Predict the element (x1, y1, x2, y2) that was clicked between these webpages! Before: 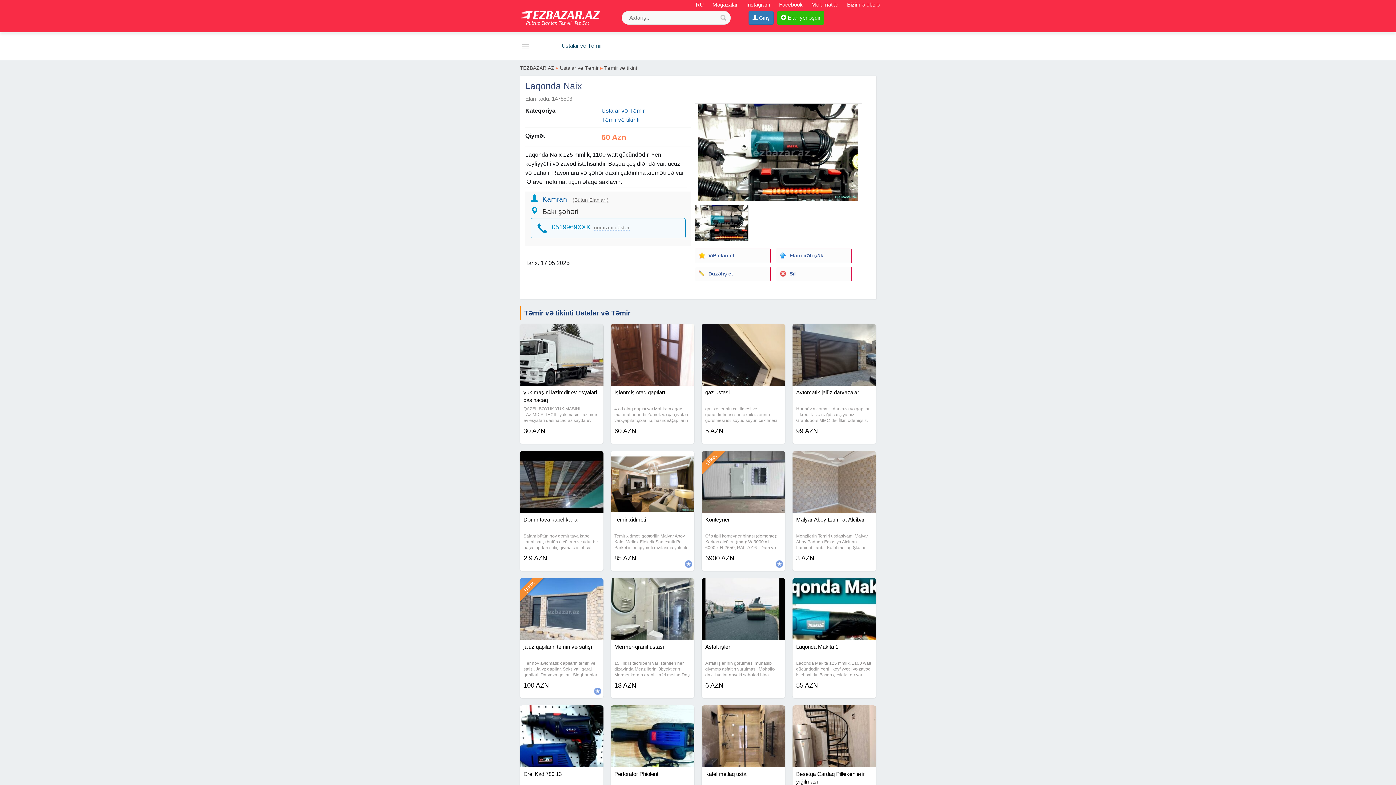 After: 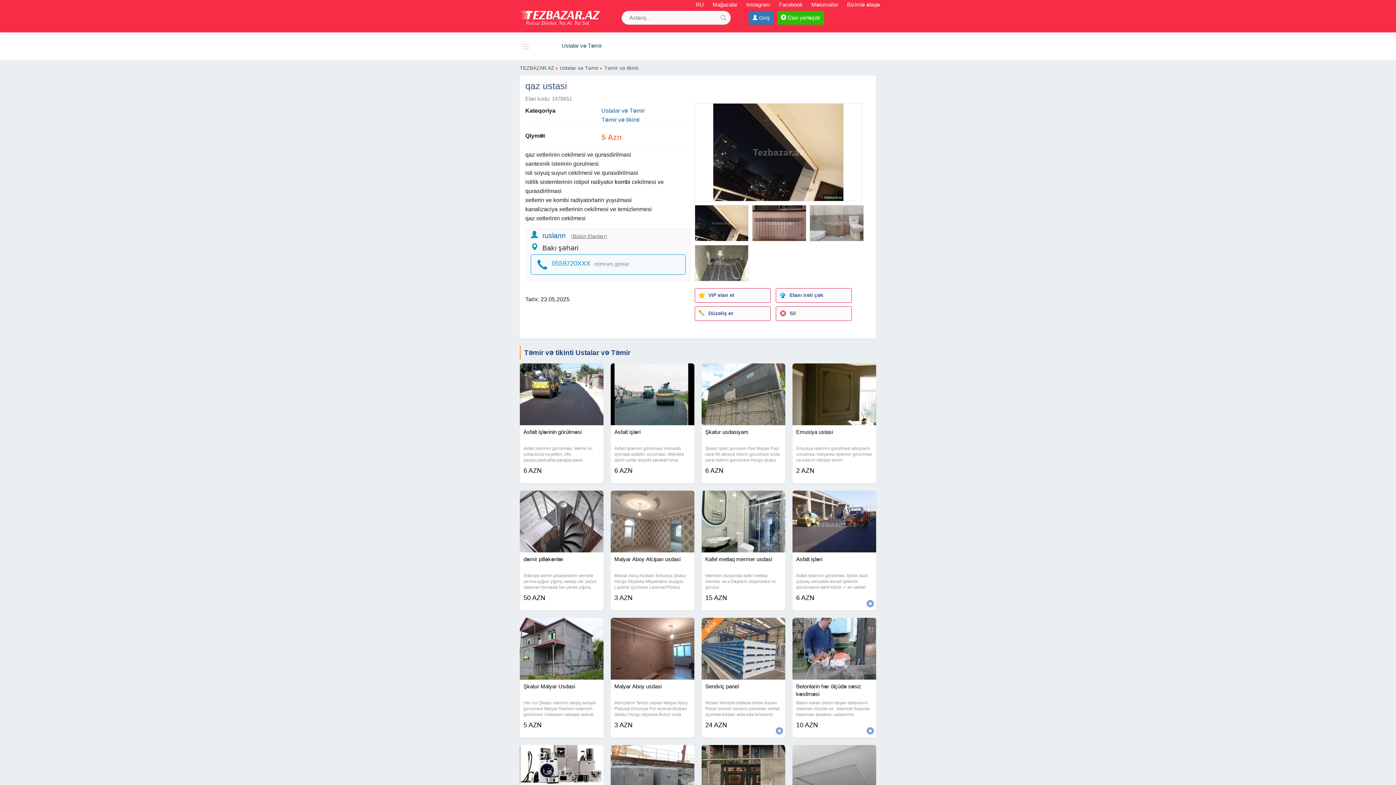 Action: label: qaz ustasi bbox: (705, 388, 781, 406)